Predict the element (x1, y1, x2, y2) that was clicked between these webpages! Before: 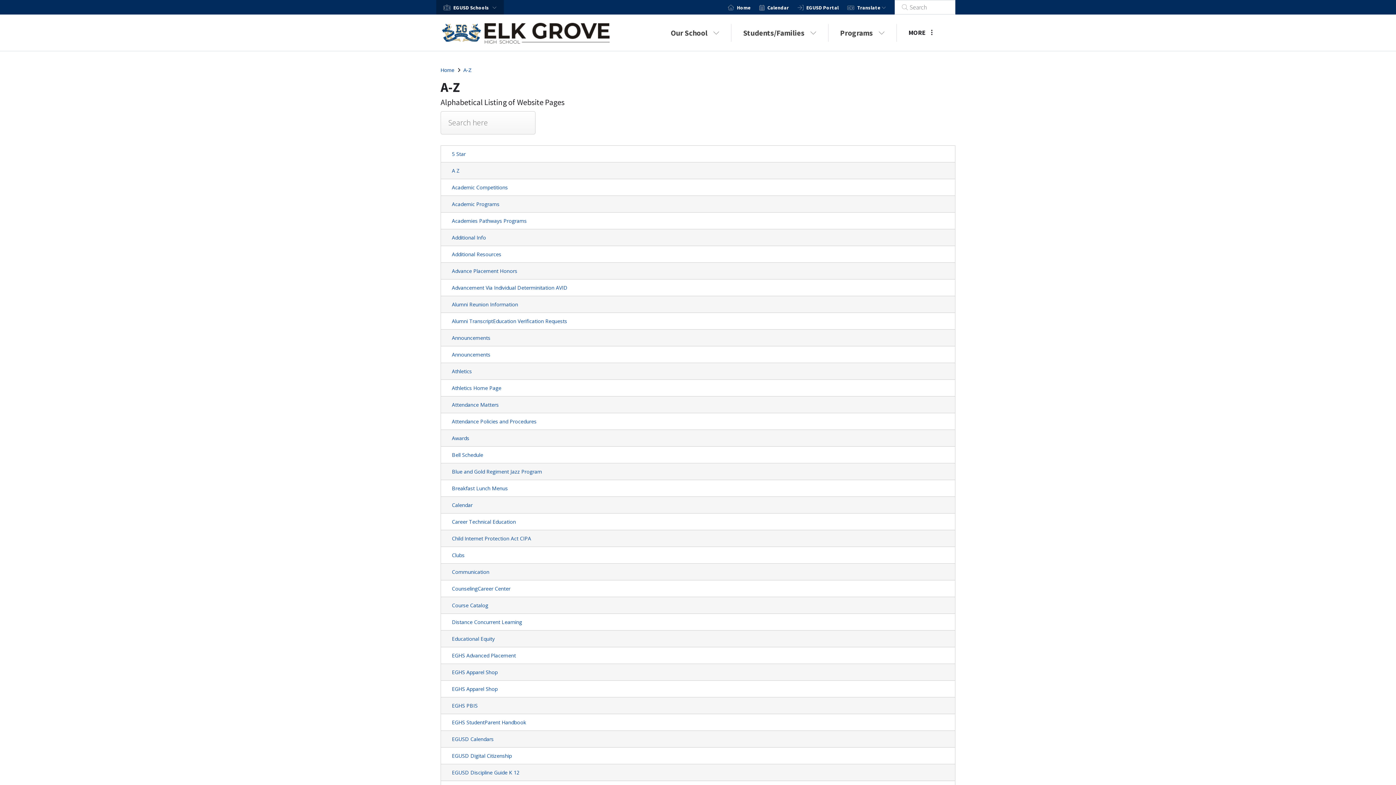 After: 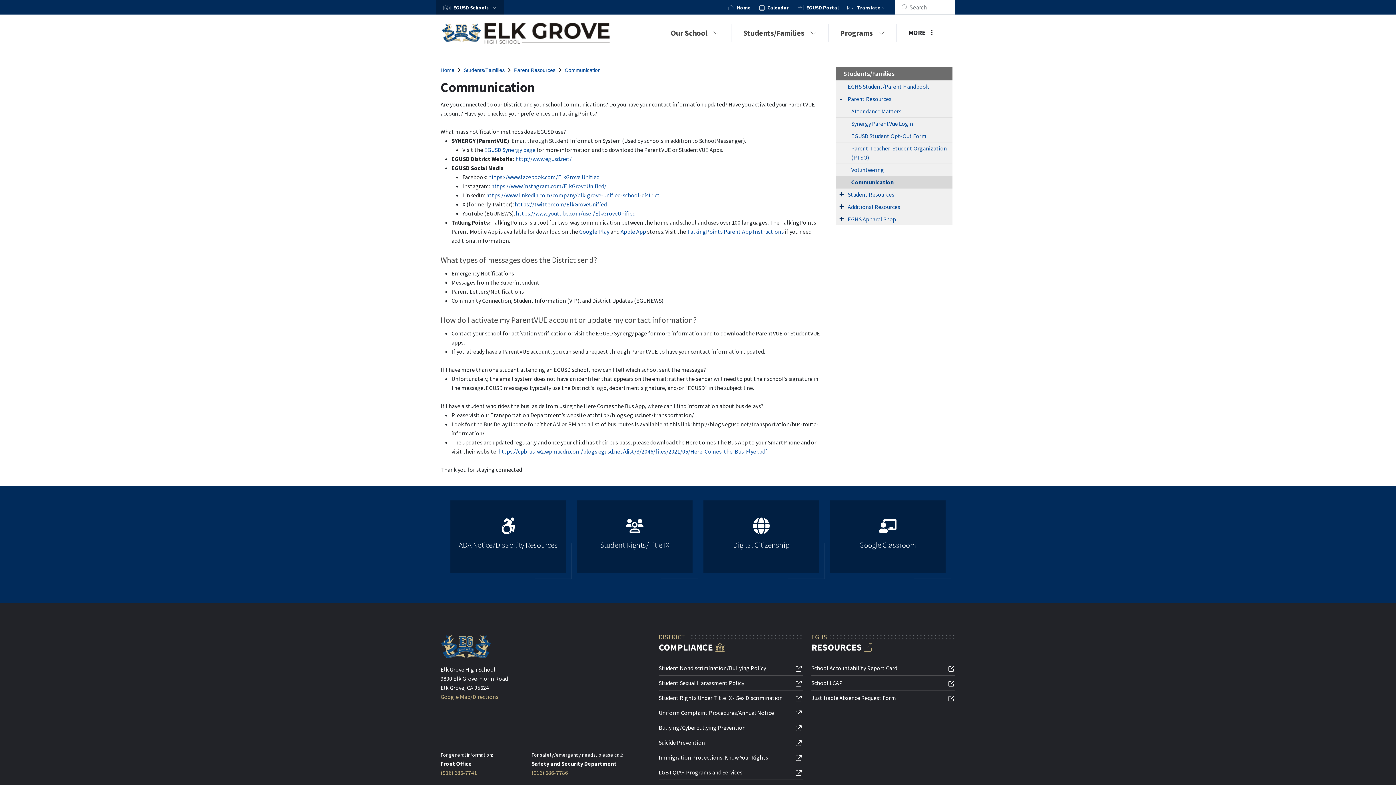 Action: bbox: (452, 568, 489, 575) label: Communication